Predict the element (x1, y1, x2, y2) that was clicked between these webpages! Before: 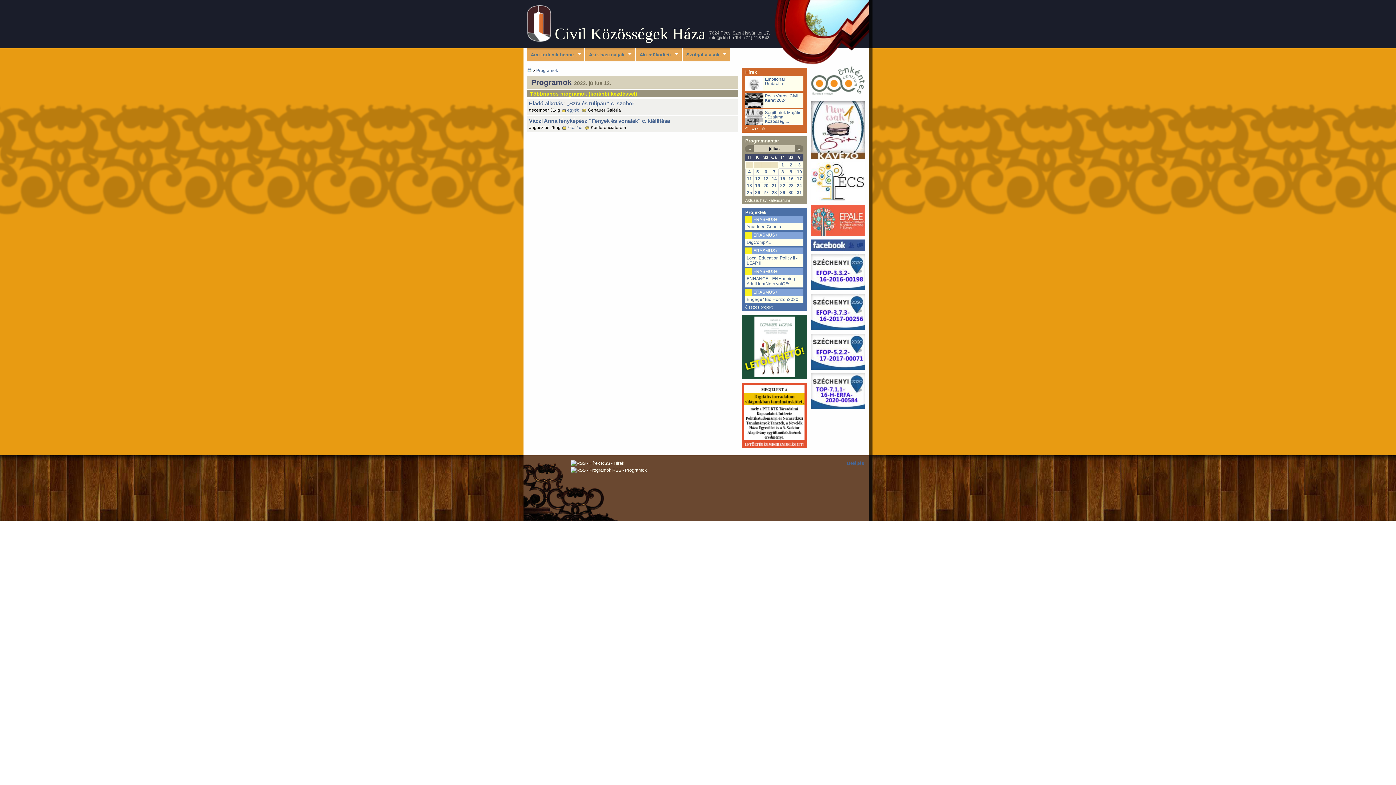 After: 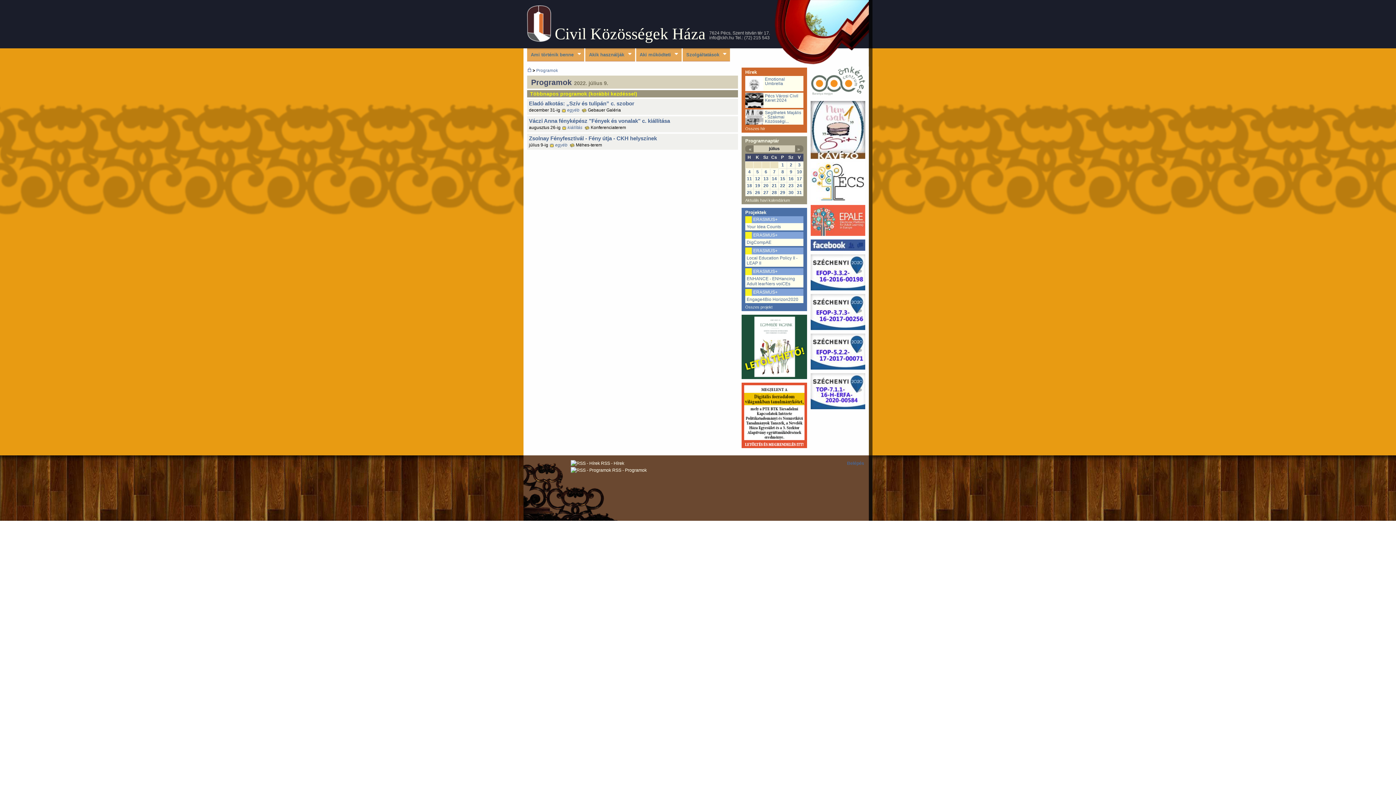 Action: label: 9 bbox: (790, 169, 792, 174)